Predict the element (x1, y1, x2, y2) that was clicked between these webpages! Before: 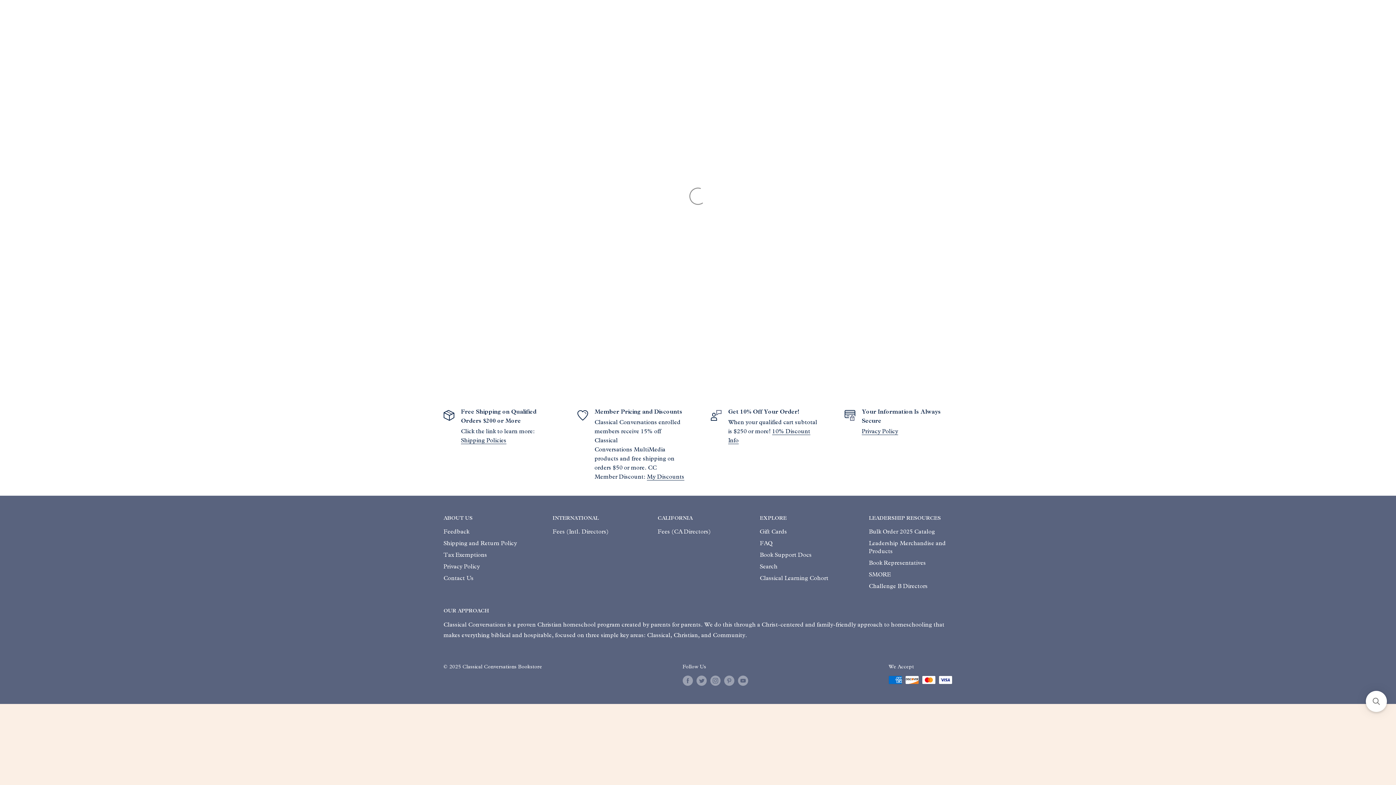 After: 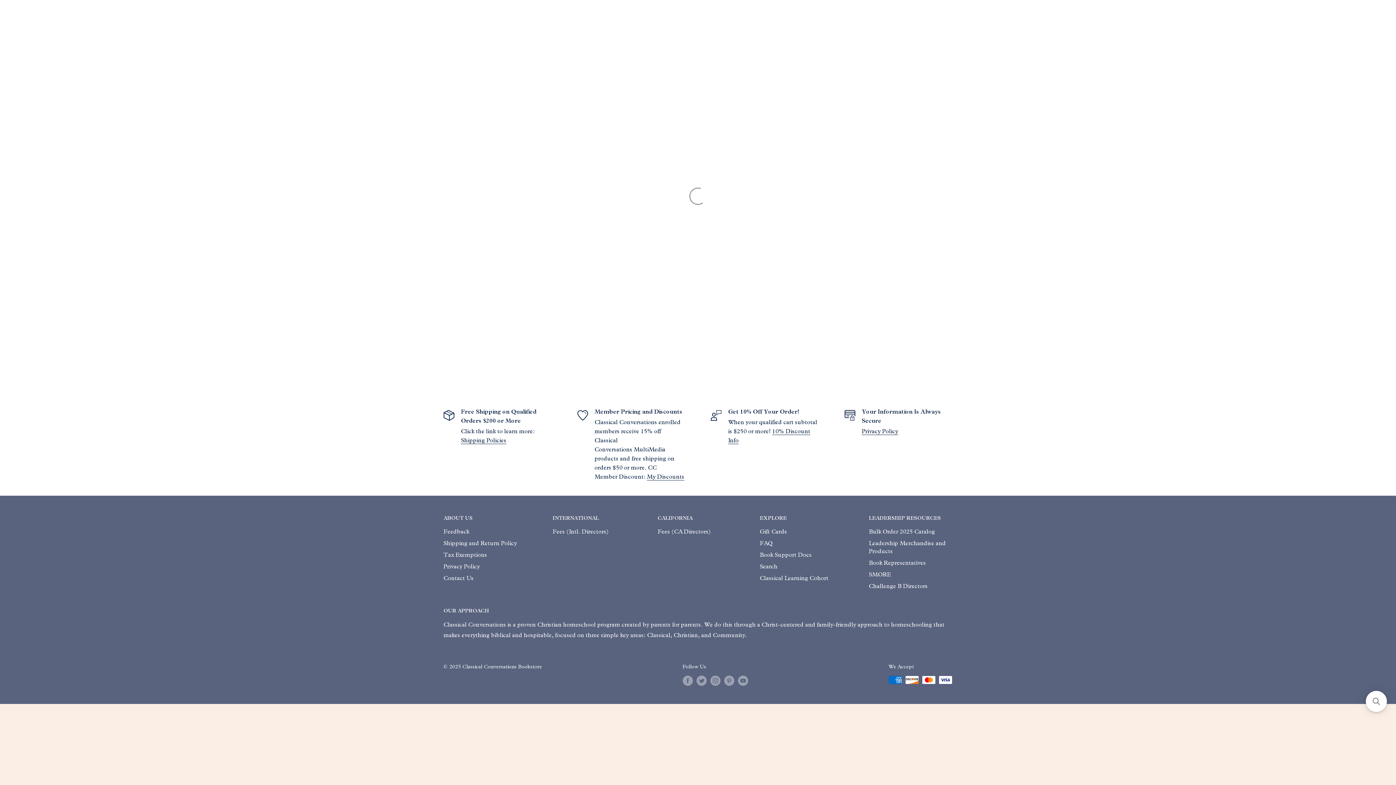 Action: bbox: (760, 537, 843, 549) label: FAQ